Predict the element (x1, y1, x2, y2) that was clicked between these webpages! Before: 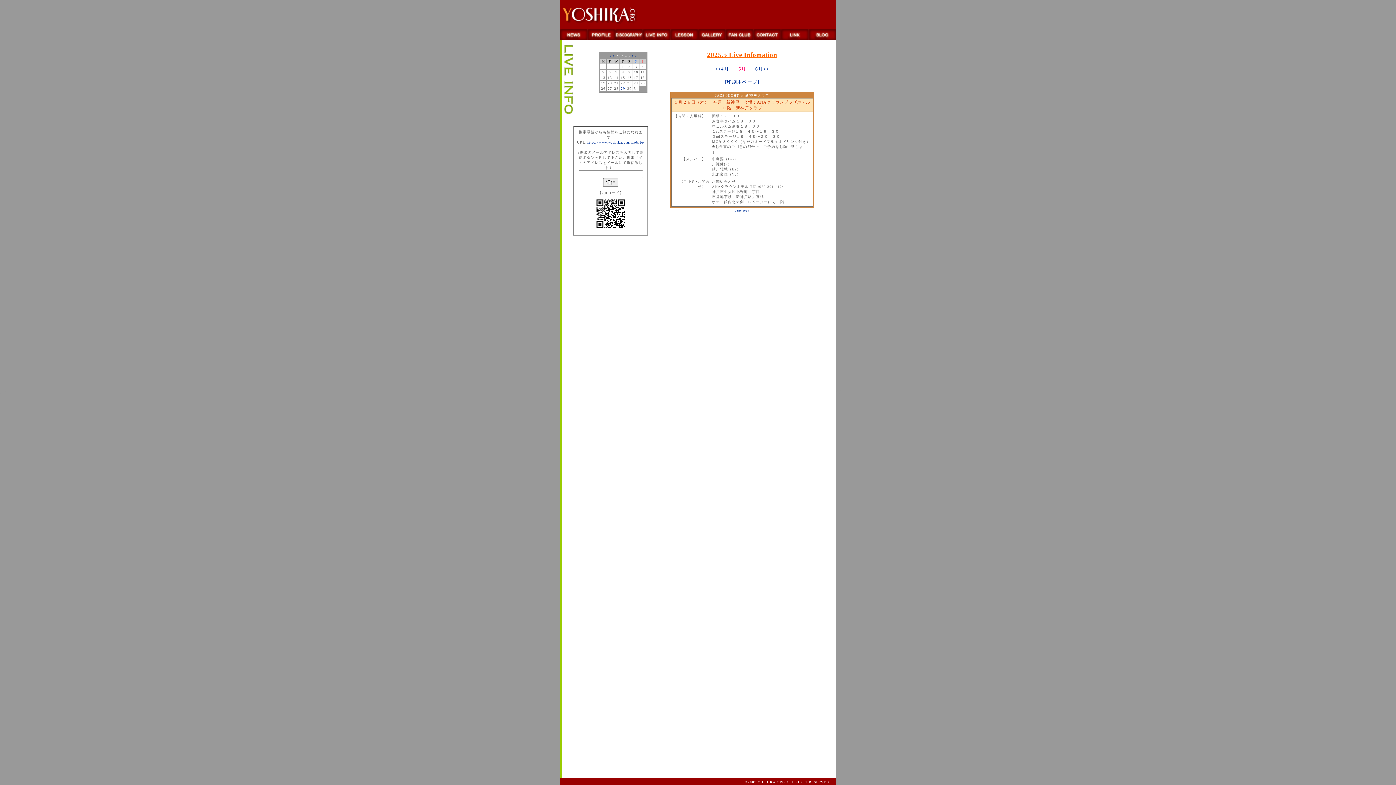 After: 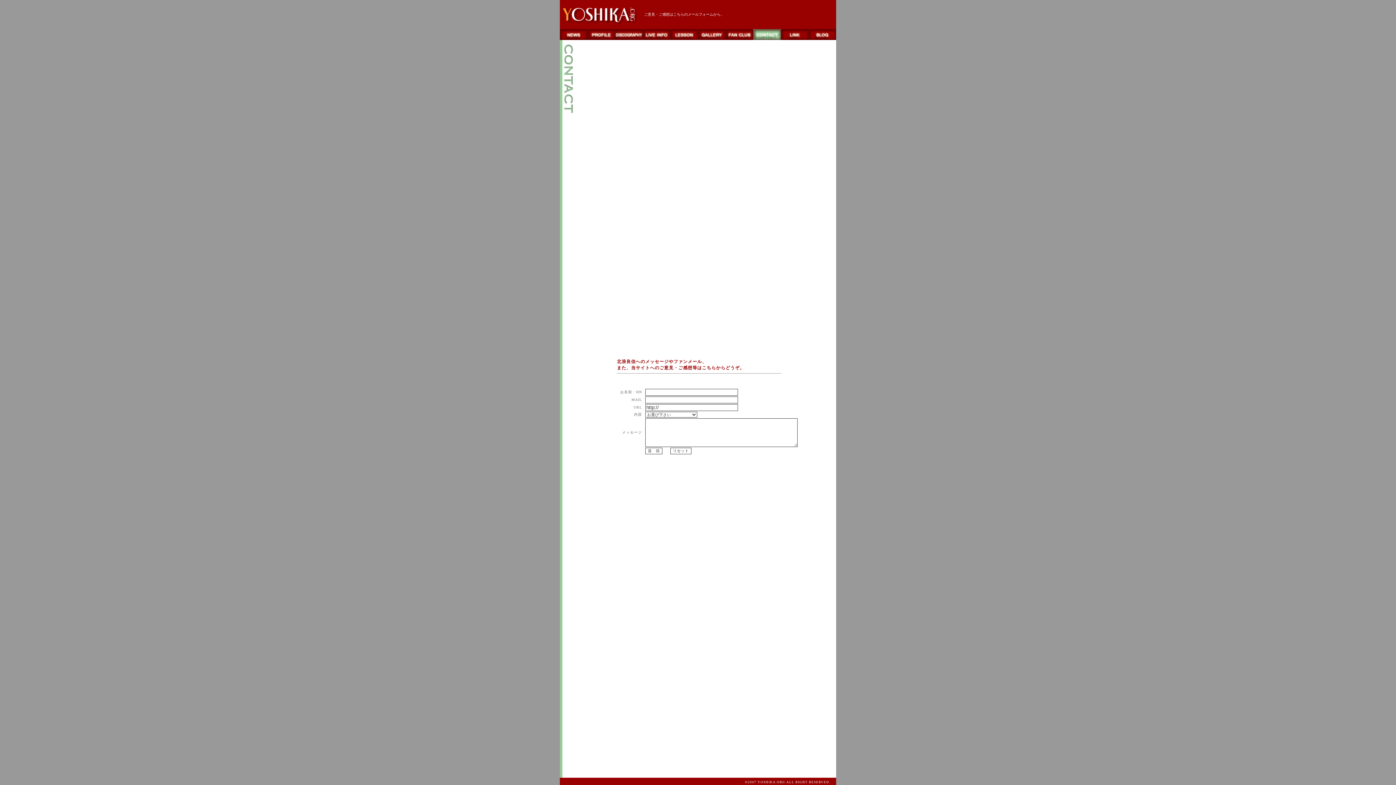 Action: bbox: (753, 34, 781, 41)